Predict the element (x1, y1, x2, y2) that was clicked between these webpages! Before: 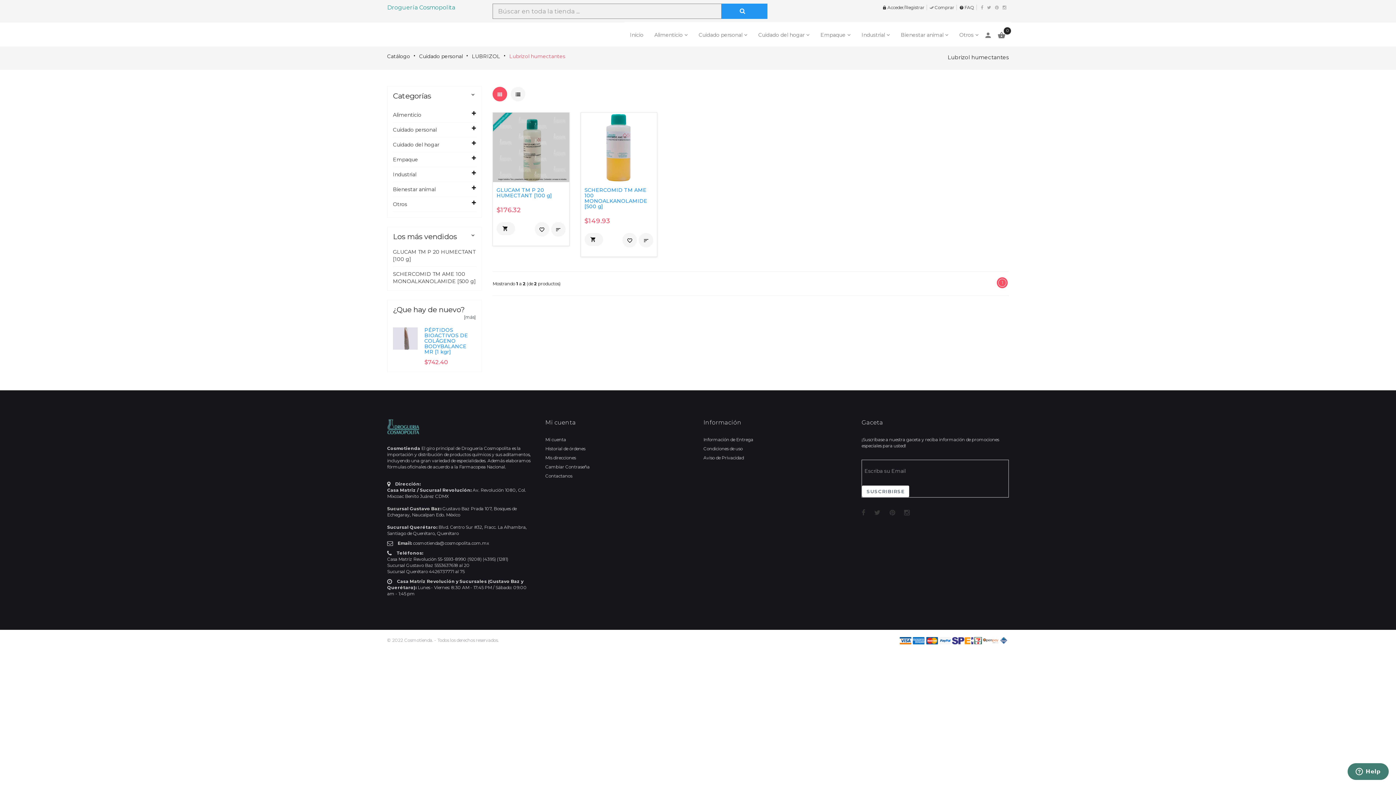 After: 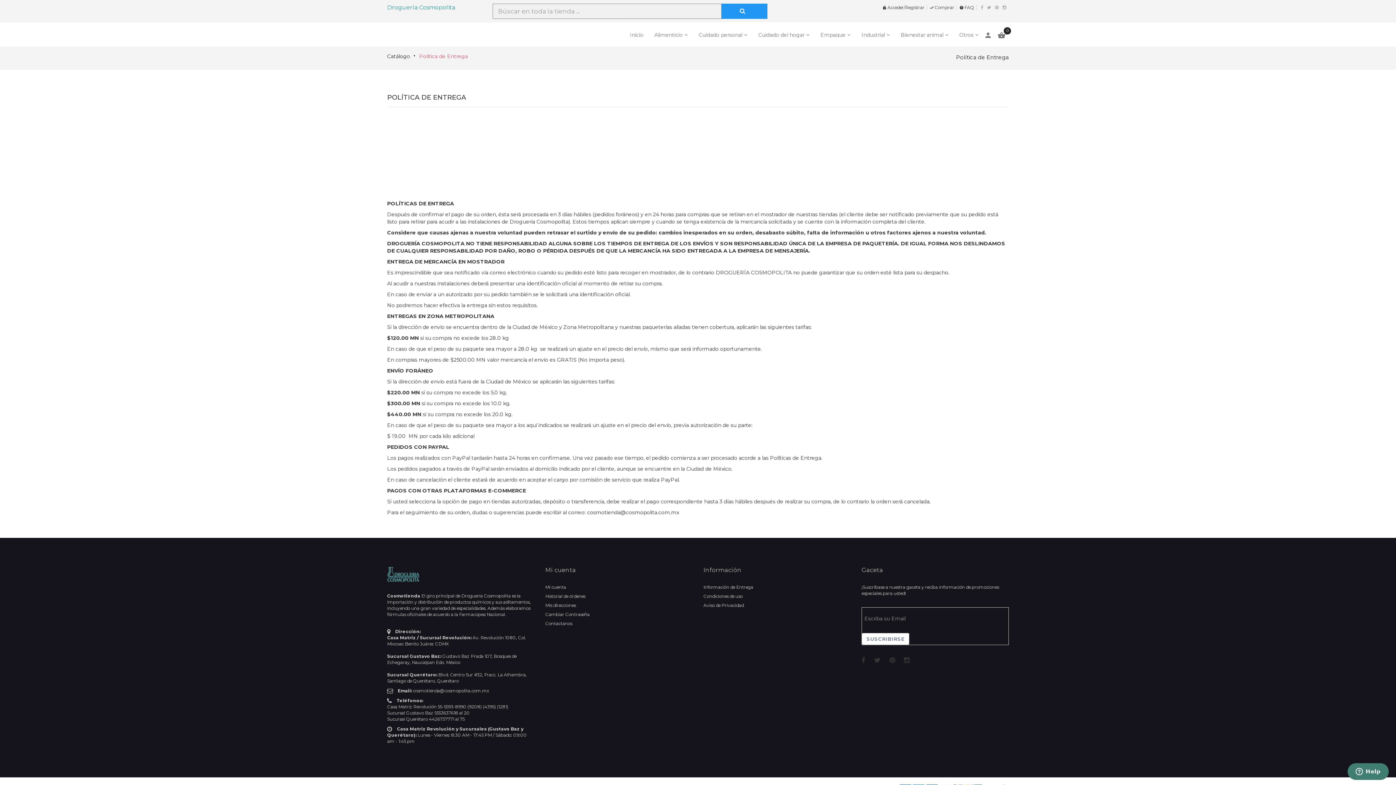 Action: label: Información de Entrega bbox: (703, 437, 753, 442)